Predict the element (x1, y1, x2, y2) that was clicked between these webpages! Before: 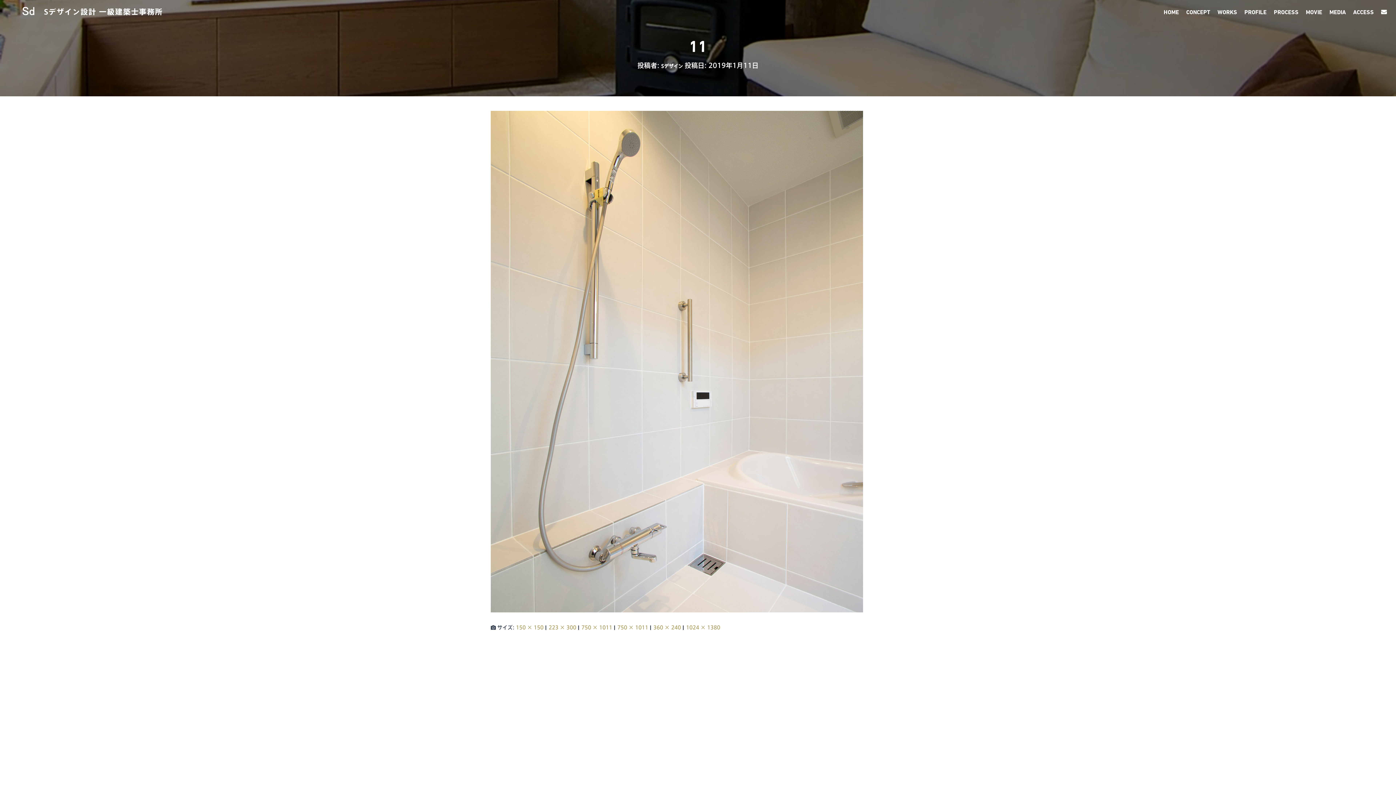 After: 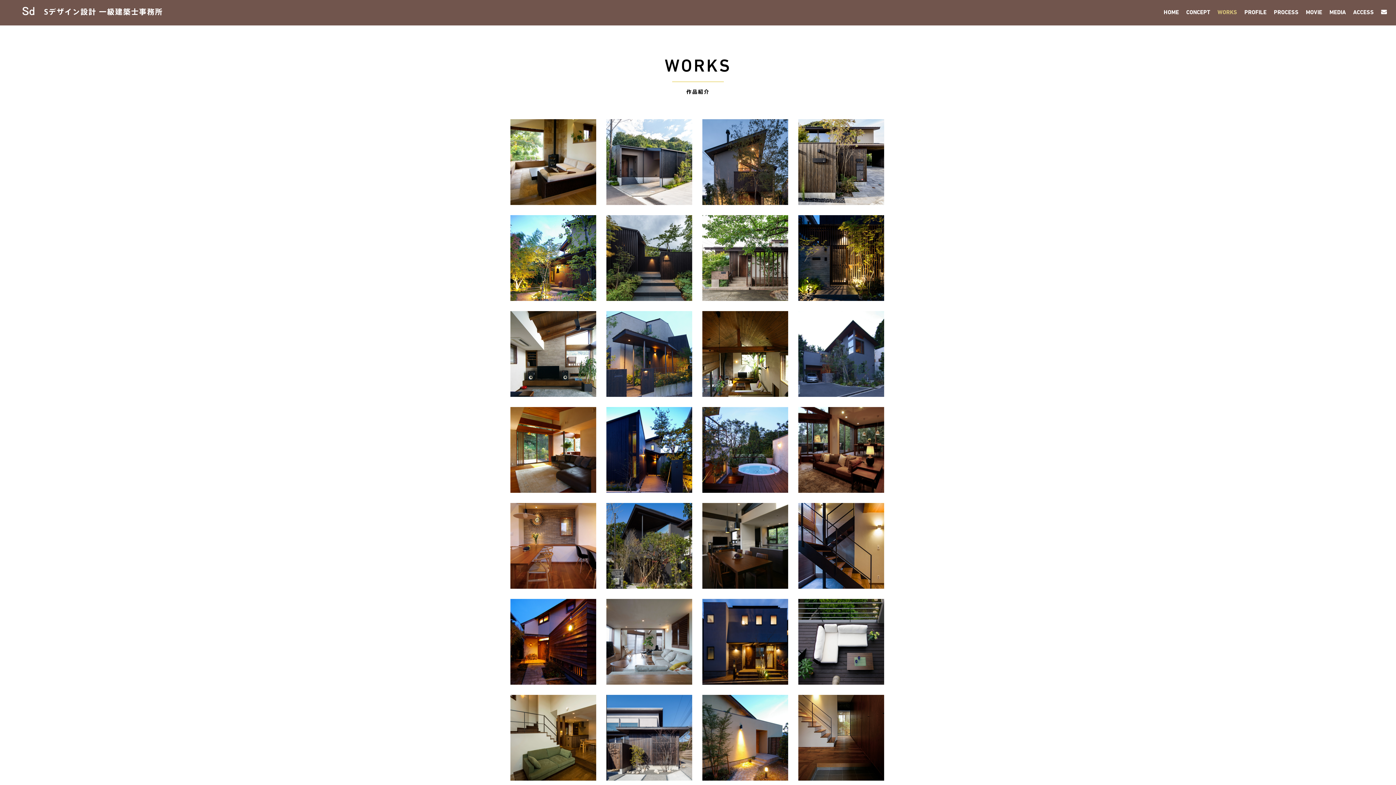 Action: bbox: (1214, 3, 1241, 21) label: WORKS